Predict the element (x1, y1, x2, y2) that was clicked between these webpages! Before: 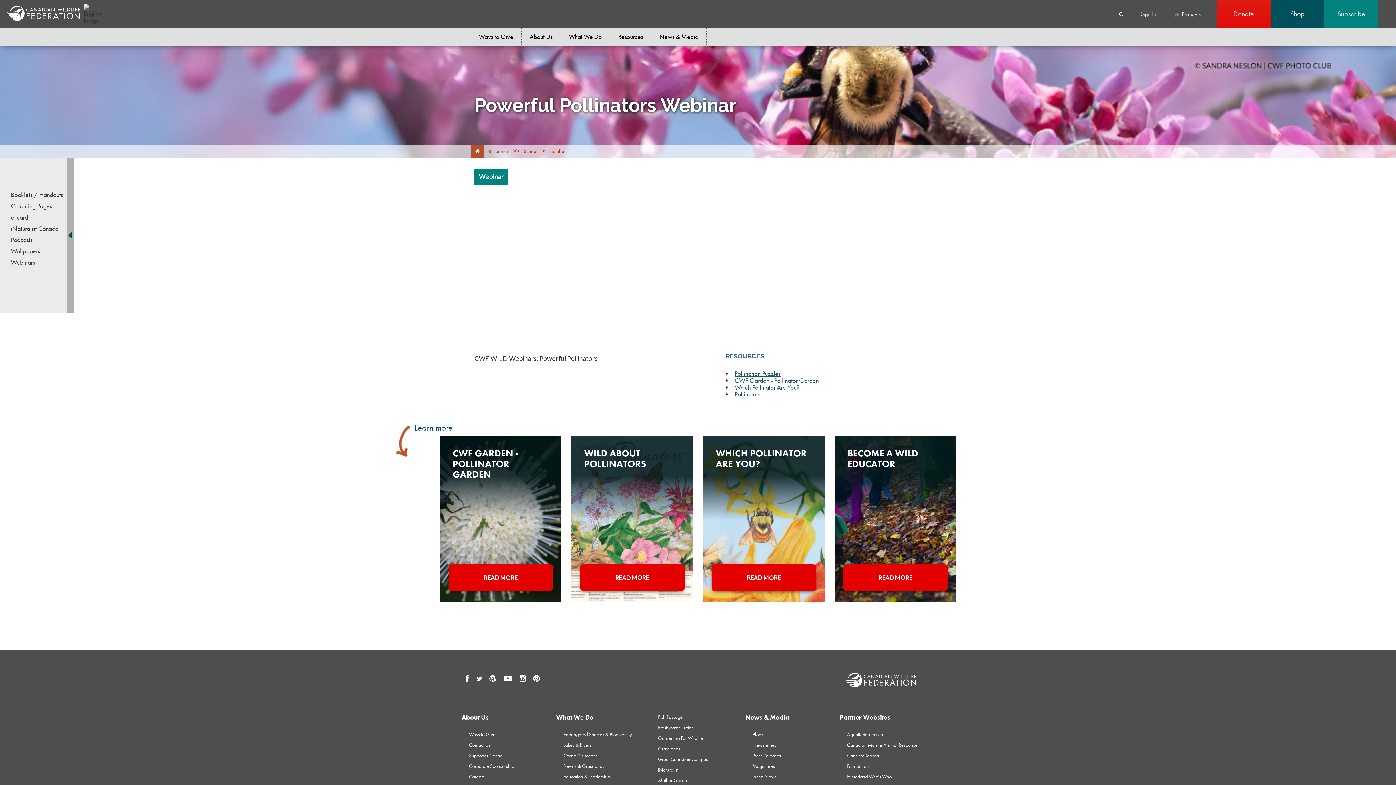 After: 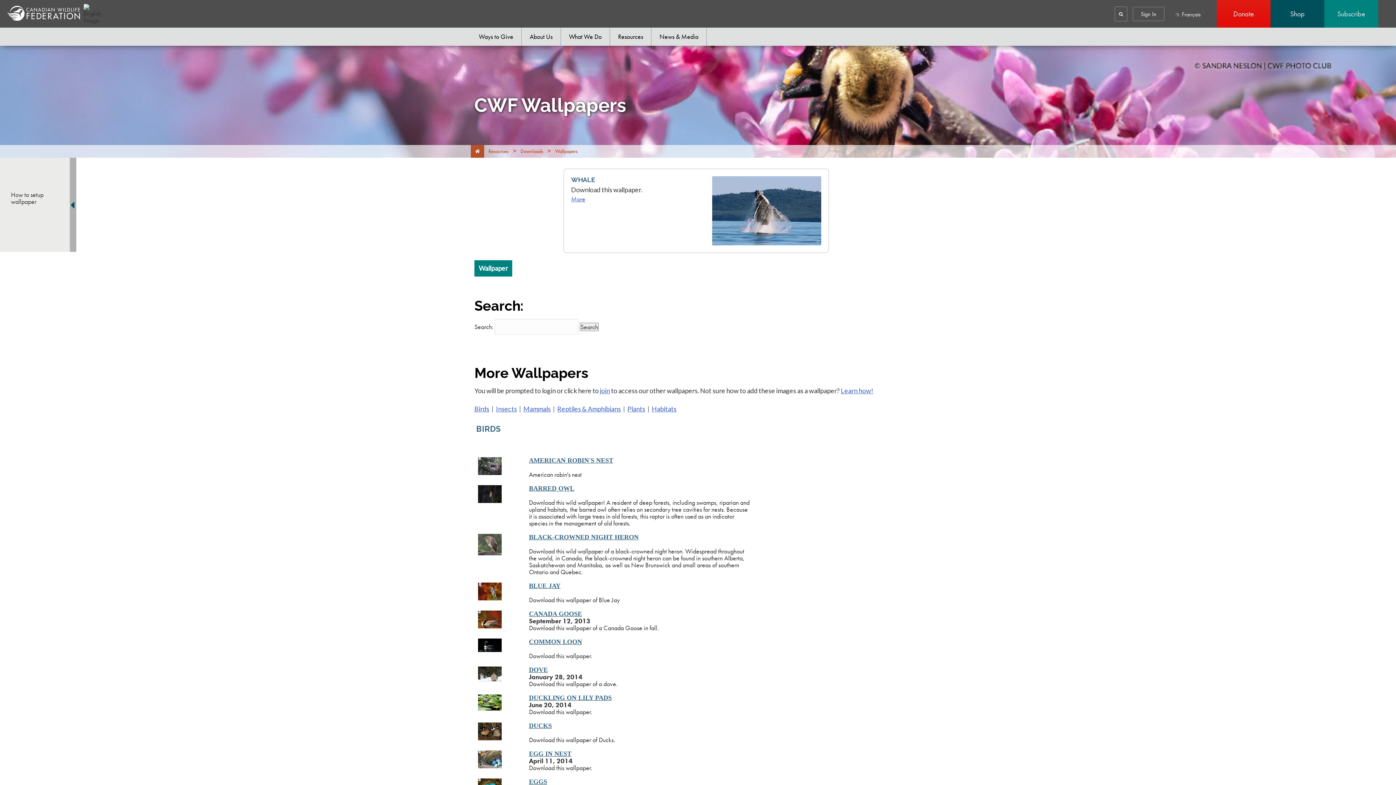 Action: label: Wallpapers bbox: (10, 247, 40, 254)